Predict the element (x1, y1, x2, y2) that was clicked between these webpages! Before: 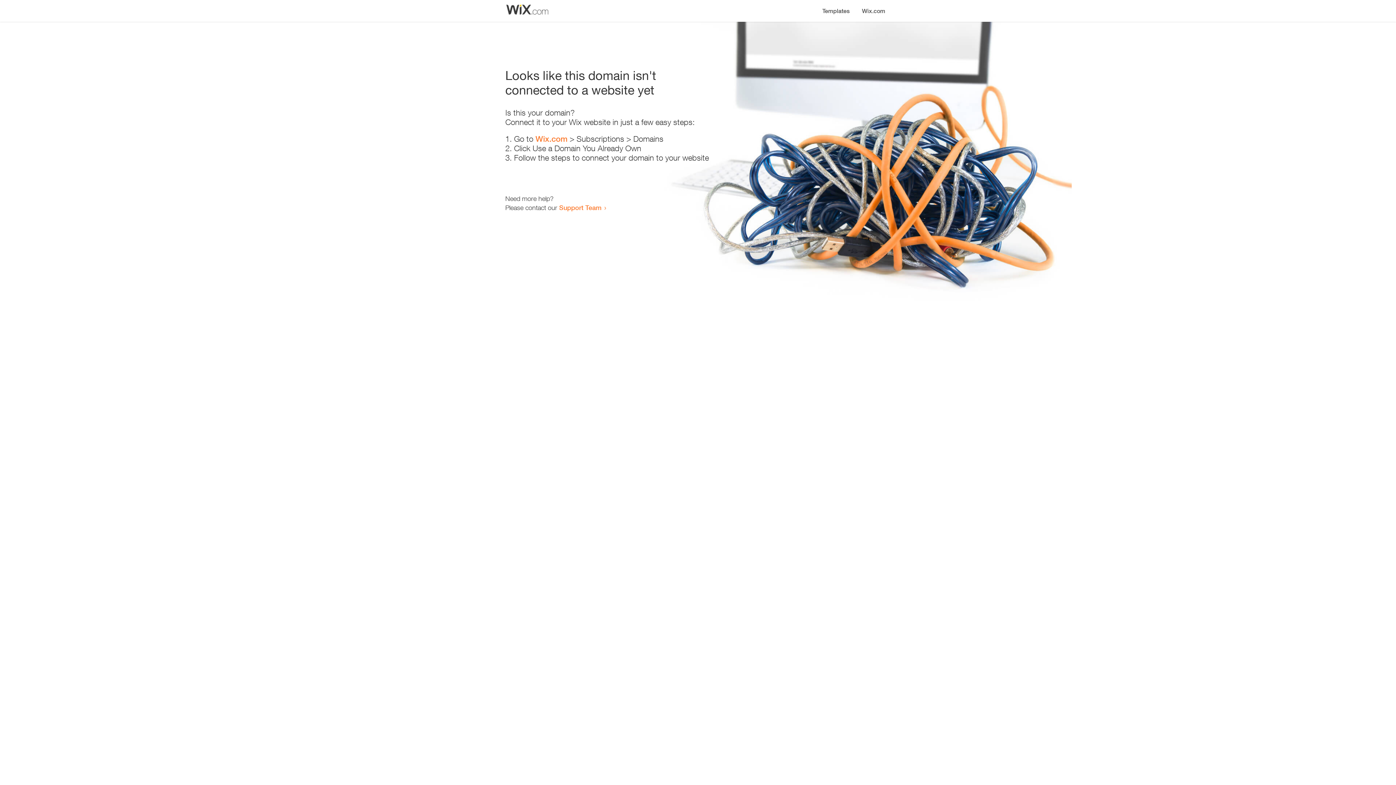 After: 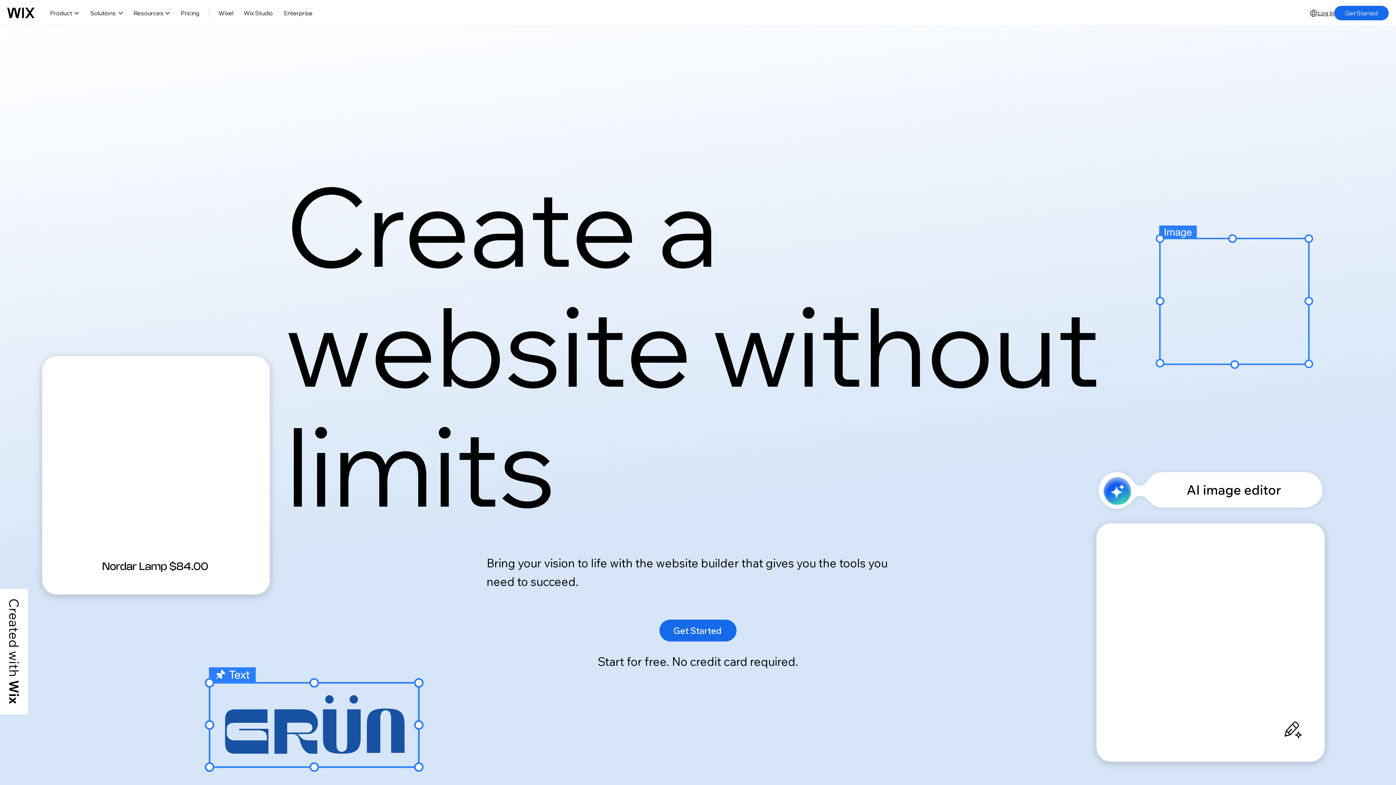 Action: bbox: (856, 0, 890, 14) label: Wix.com